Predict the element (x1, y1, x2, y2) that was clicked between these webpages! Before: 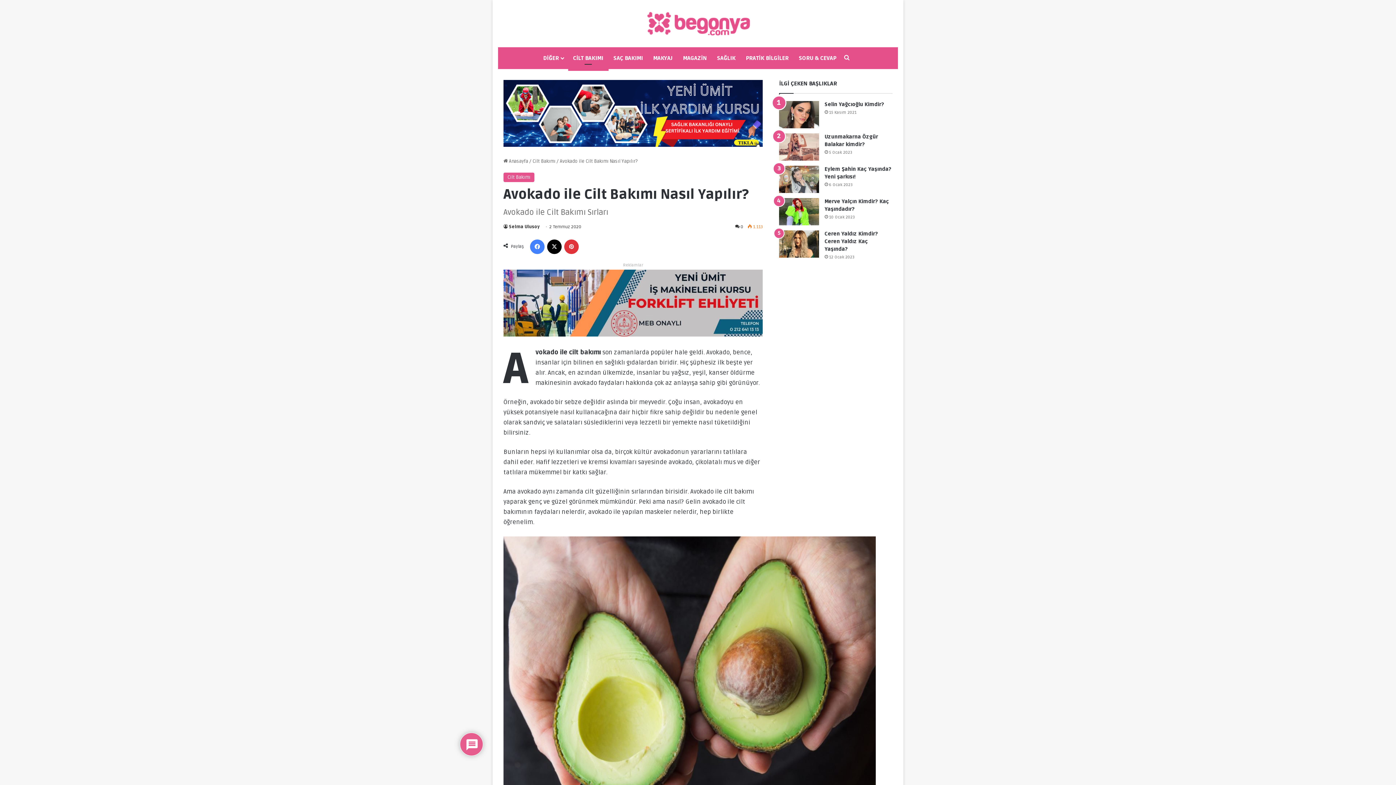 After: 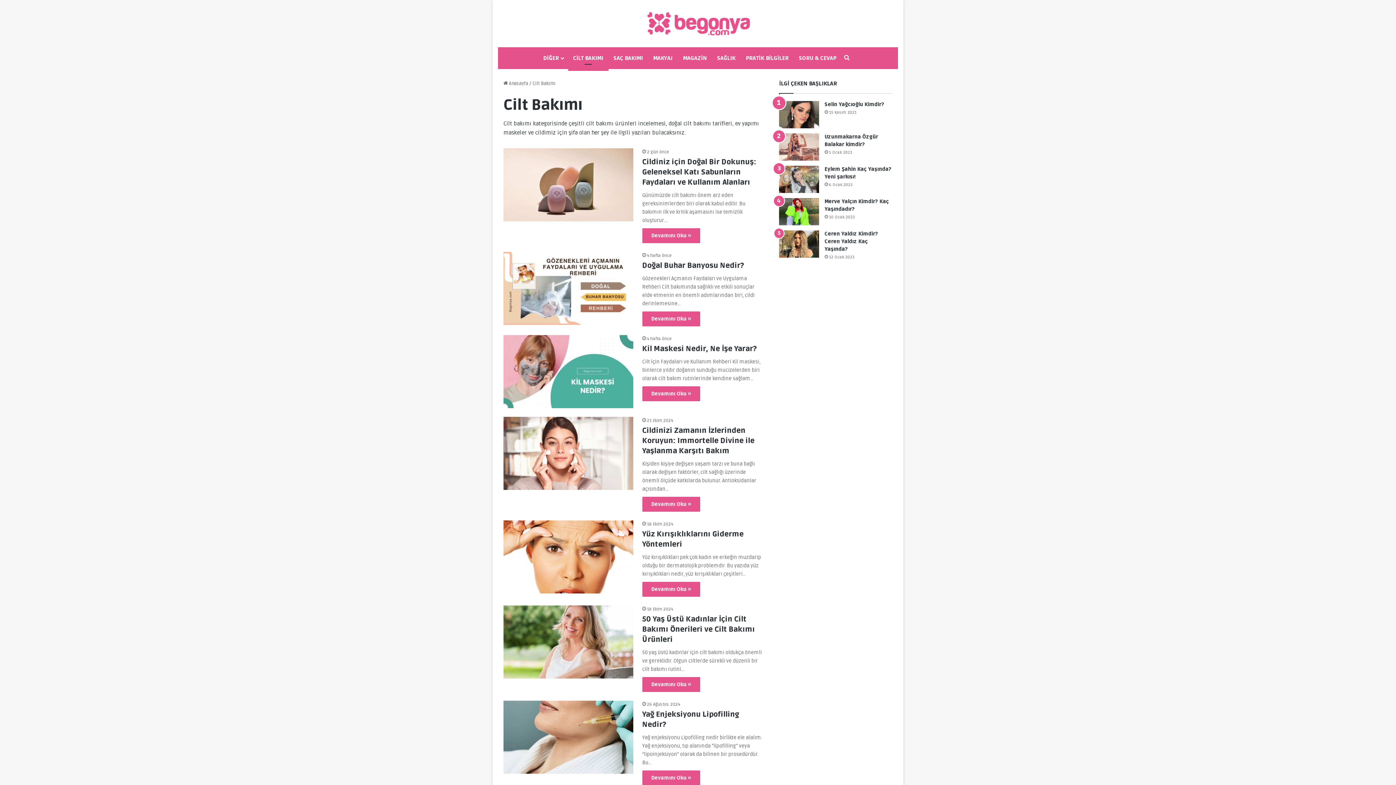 Action: label: Cilt Bakımı bbox: (532, 158, 555, 164)